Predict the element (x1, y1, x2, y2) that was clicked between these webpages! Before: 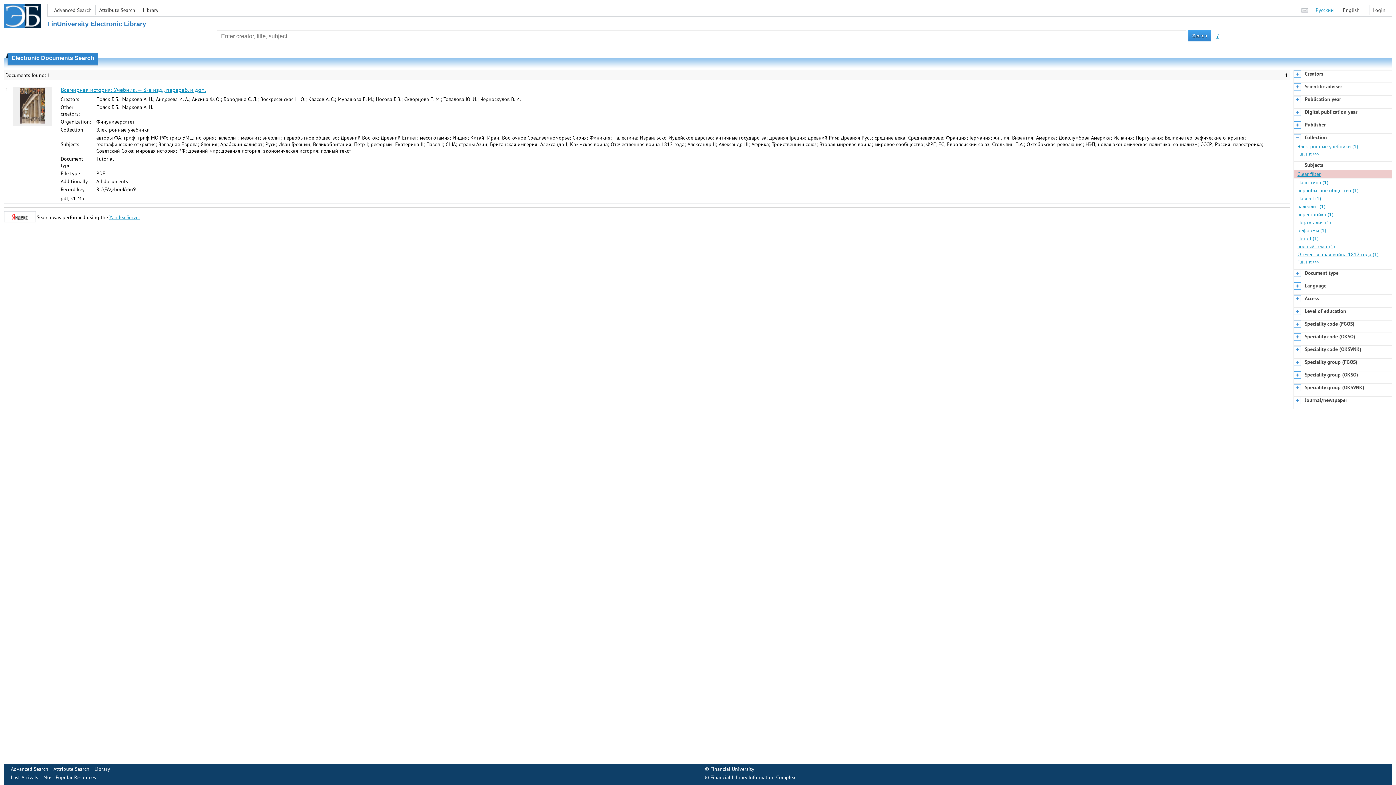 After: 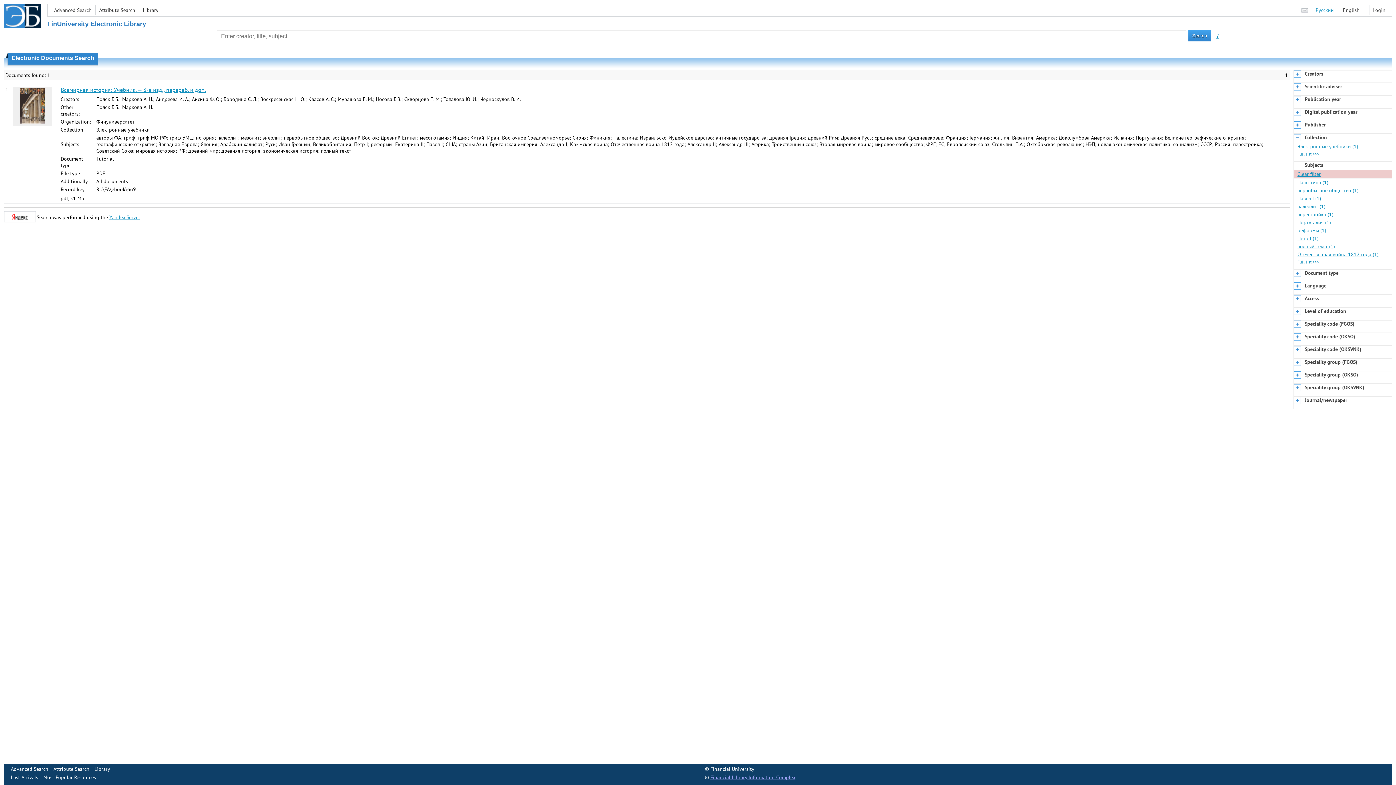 Action: label: Financial Library Information Complex bbox: (710, 774, 795, 781)